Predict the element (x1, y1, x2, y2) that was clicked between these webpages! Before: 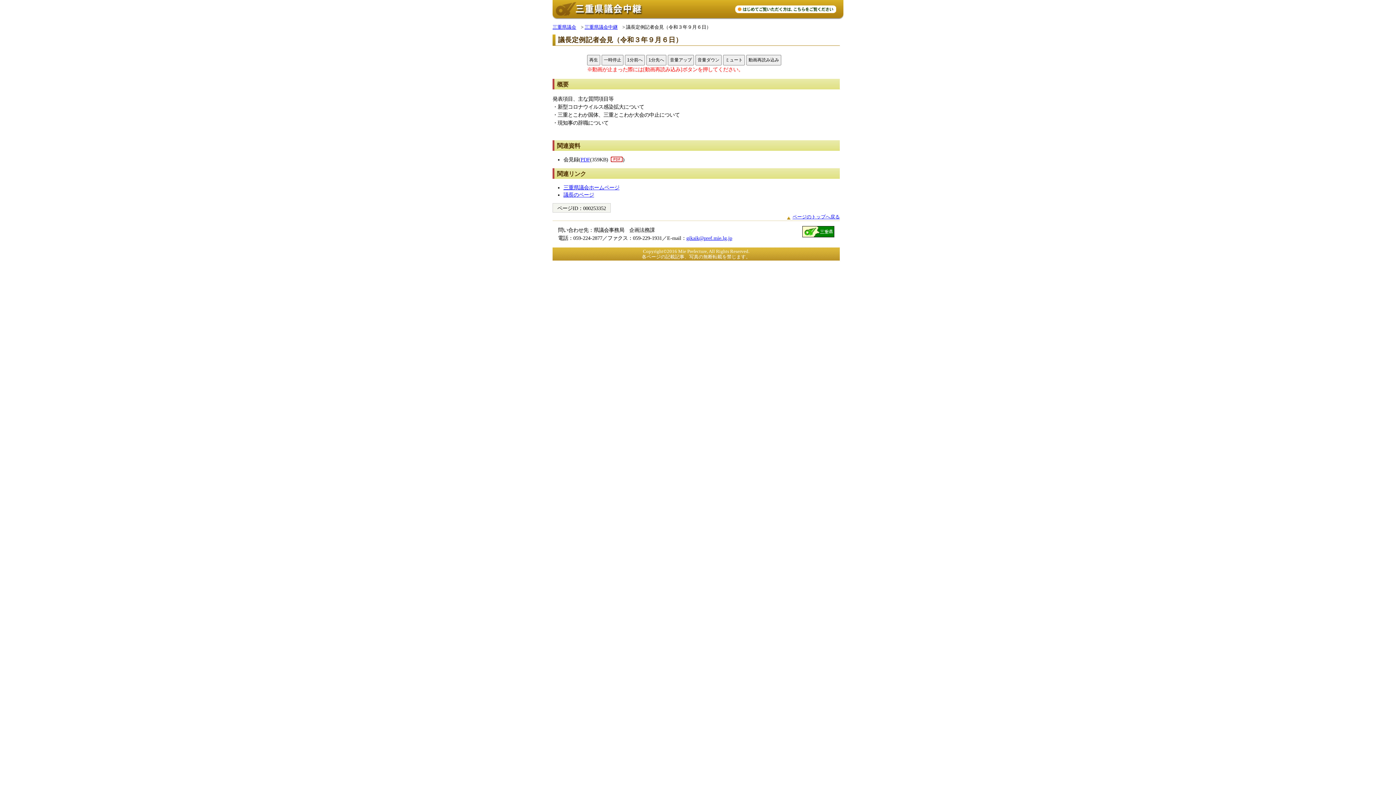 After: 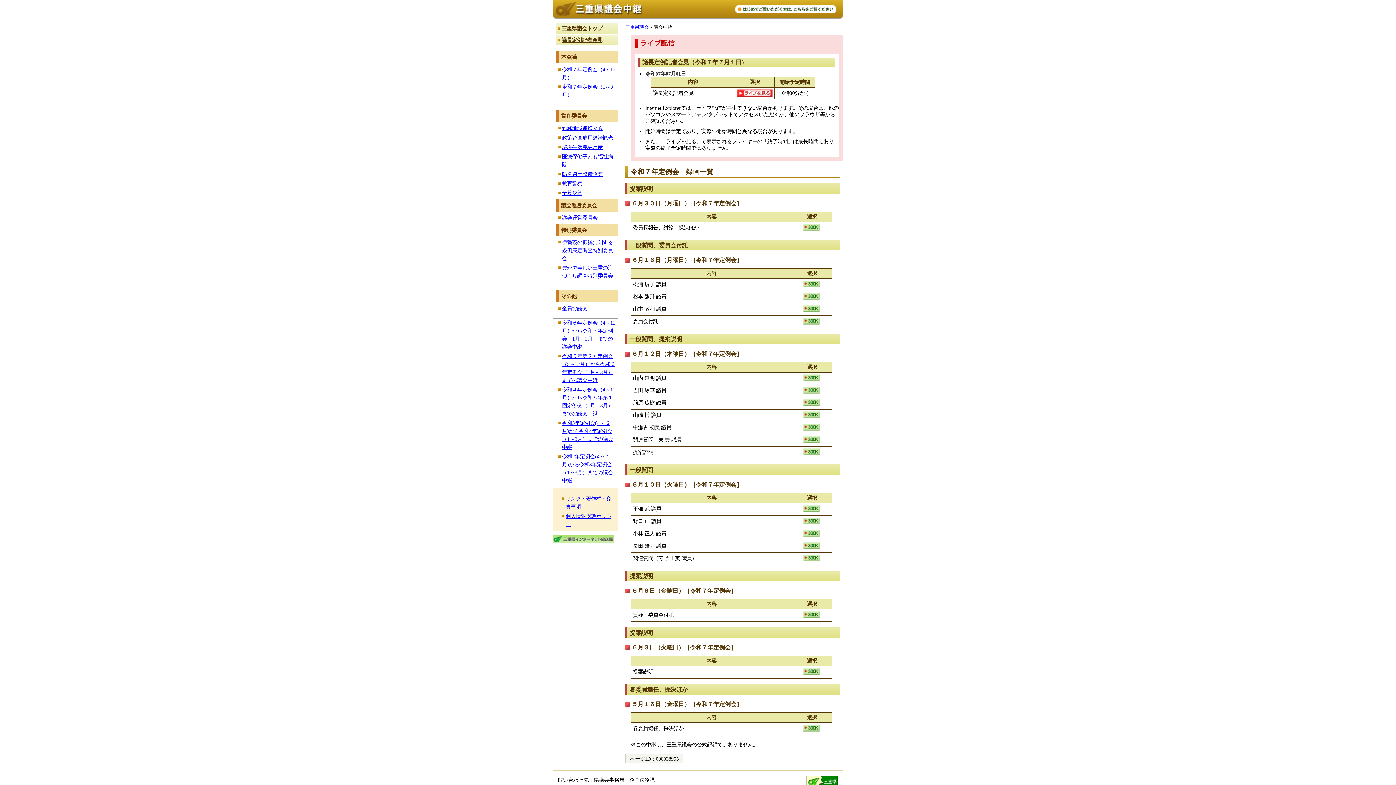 Action: label: 三重県議会中継 bbox: (584, 24, 617, 29)